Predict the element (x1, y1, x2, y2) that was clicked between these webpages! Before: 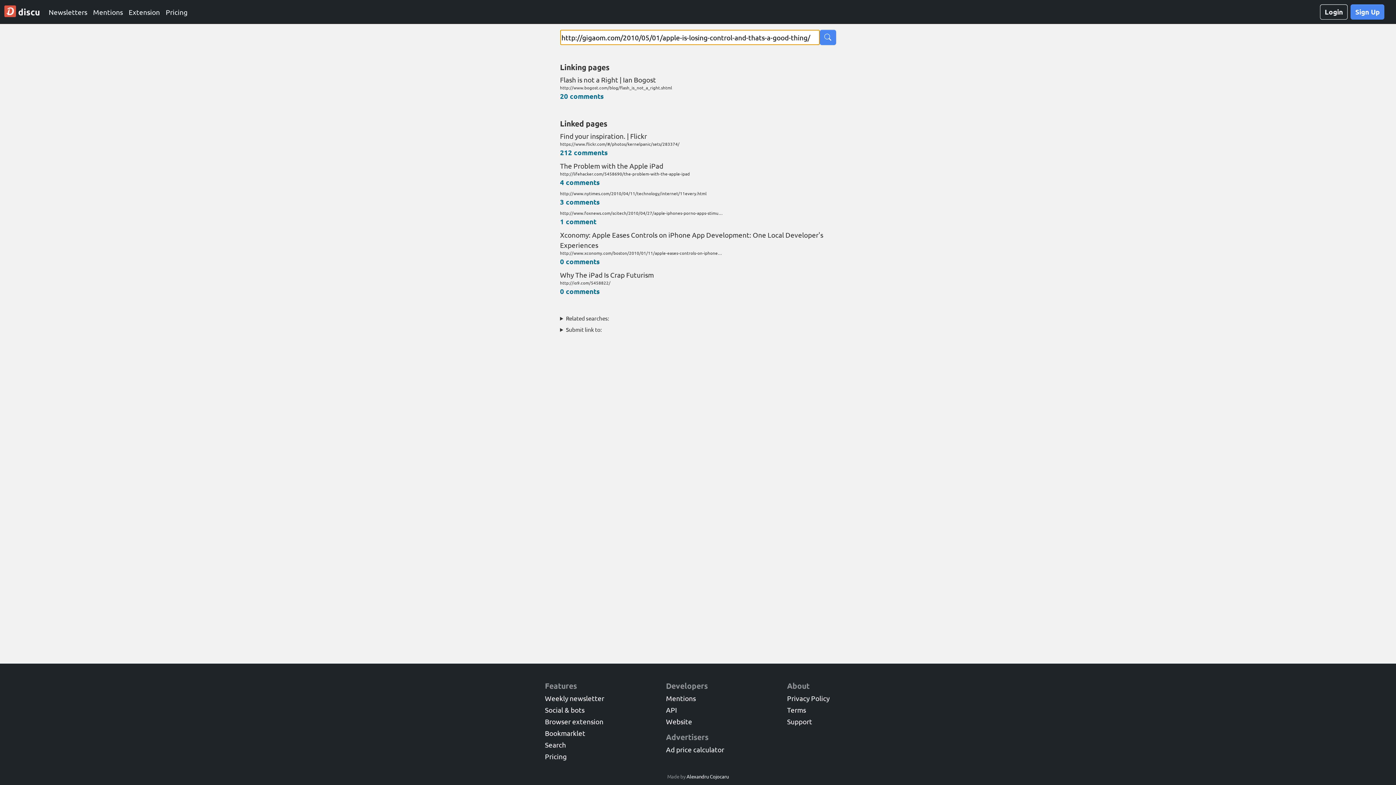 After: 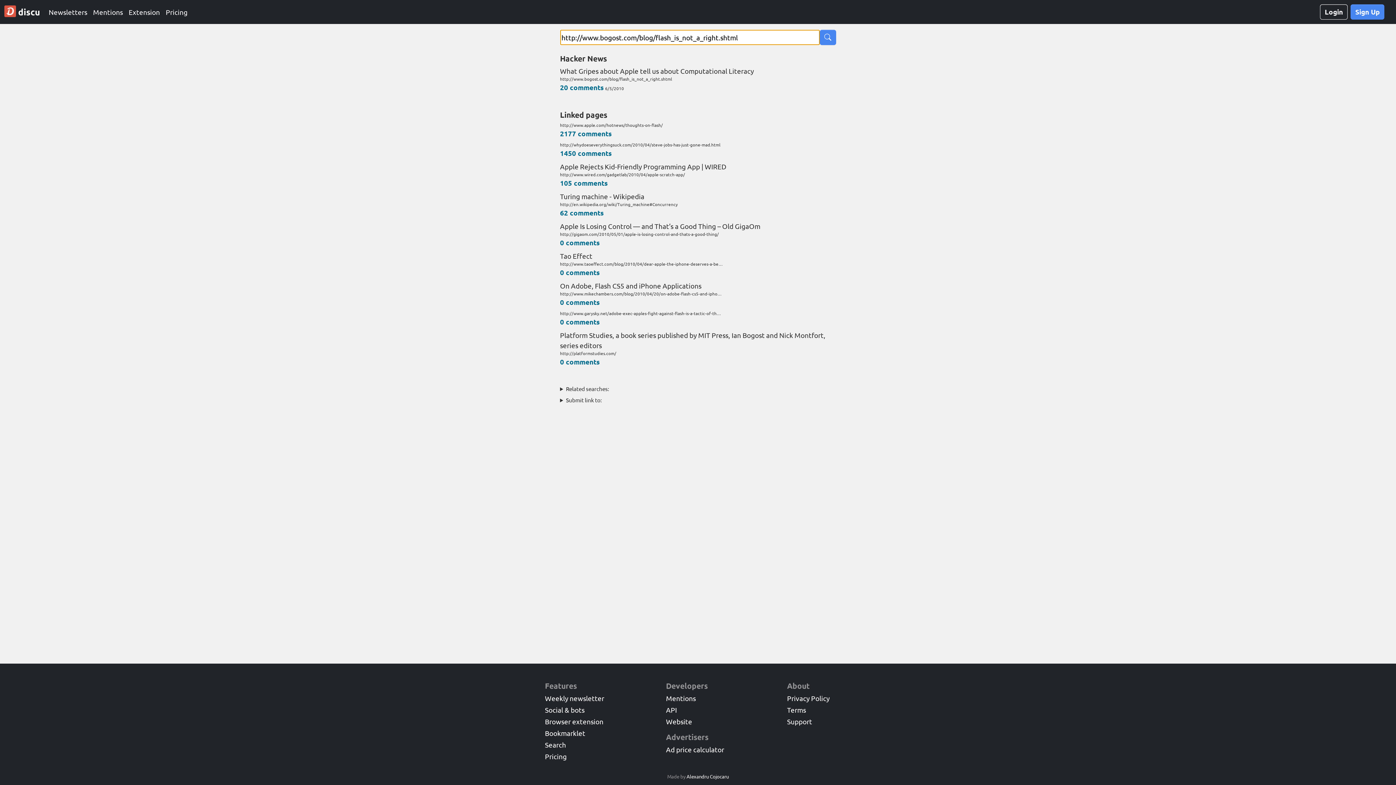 Action: bbox: (560, 91, 603, 100) label: 20 comments